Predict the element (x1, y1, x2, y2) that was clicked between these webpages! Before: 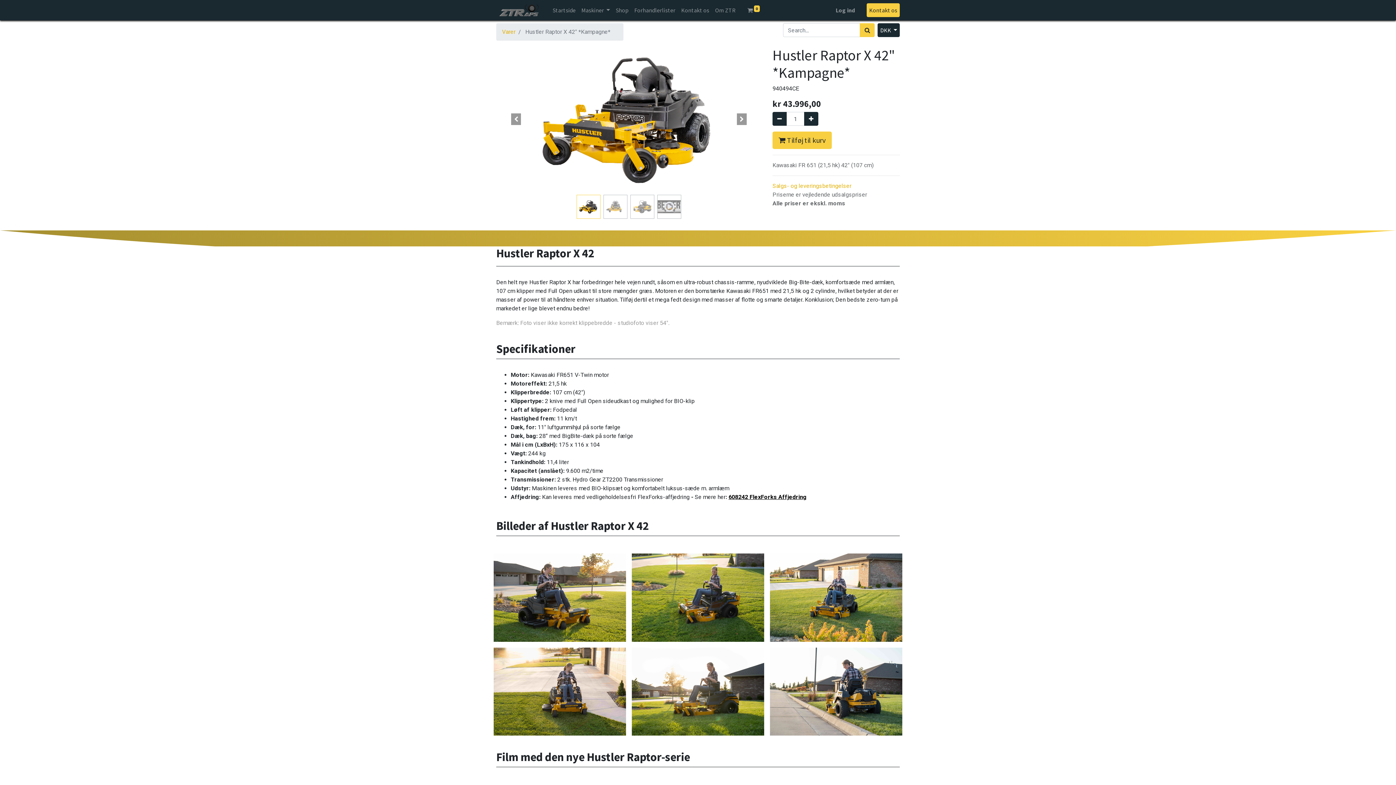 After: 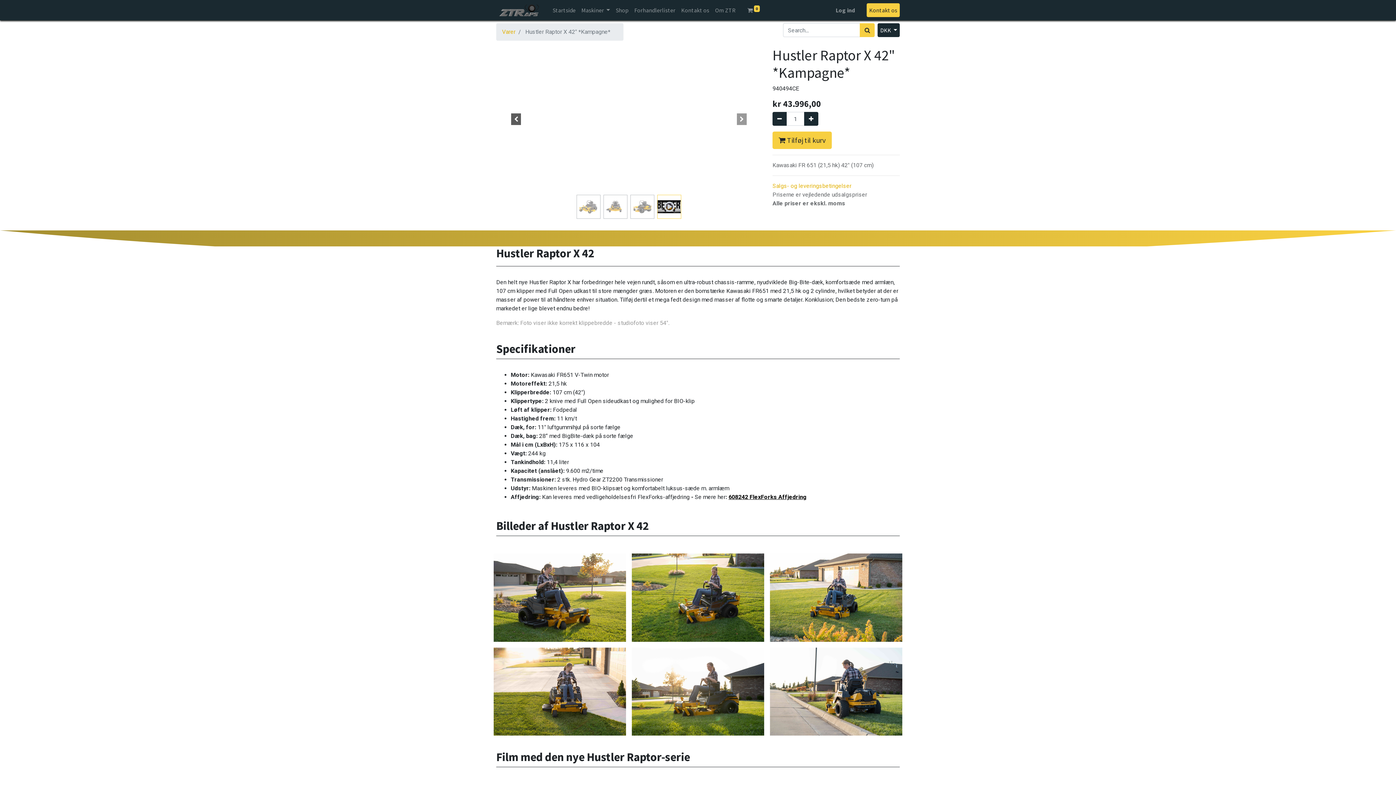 Action: bbox: (496, 68, 536, 170)